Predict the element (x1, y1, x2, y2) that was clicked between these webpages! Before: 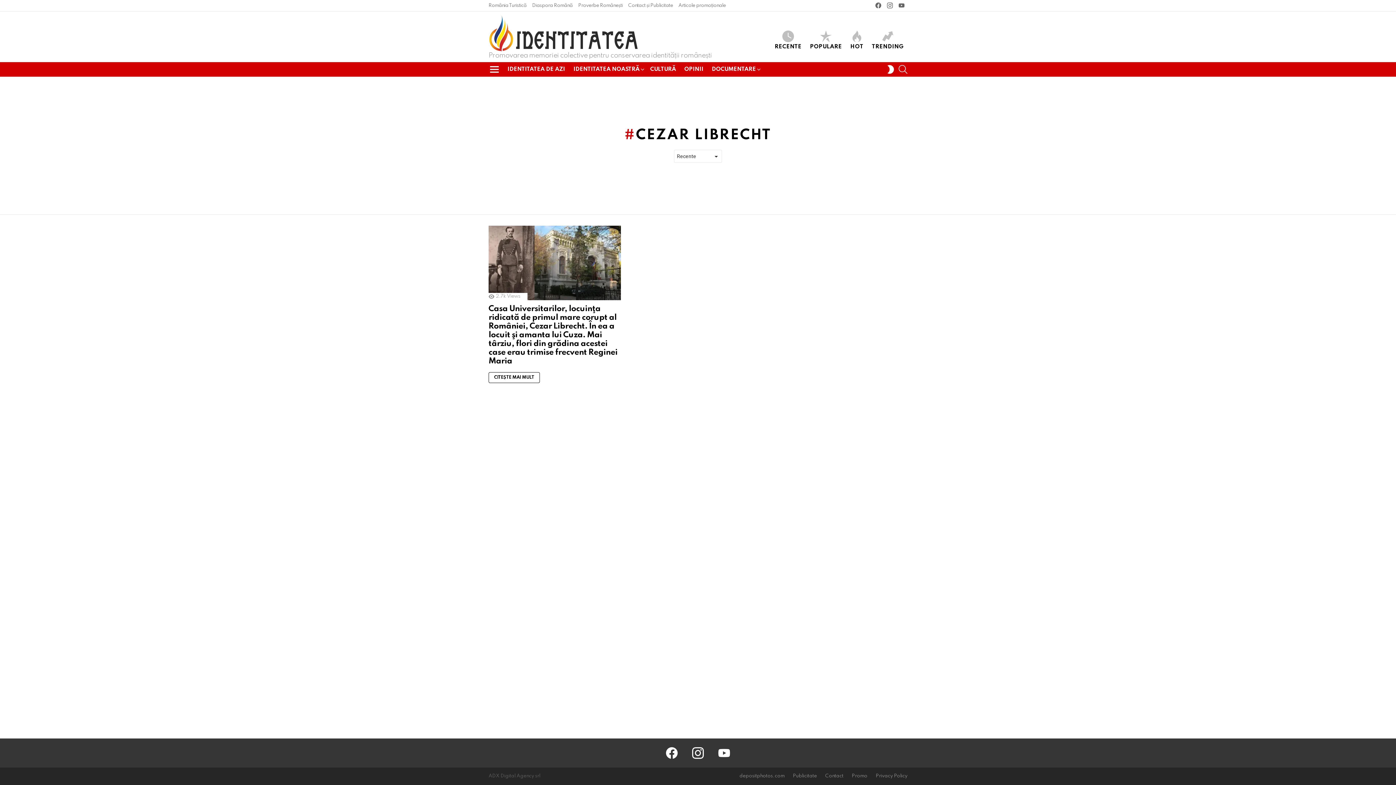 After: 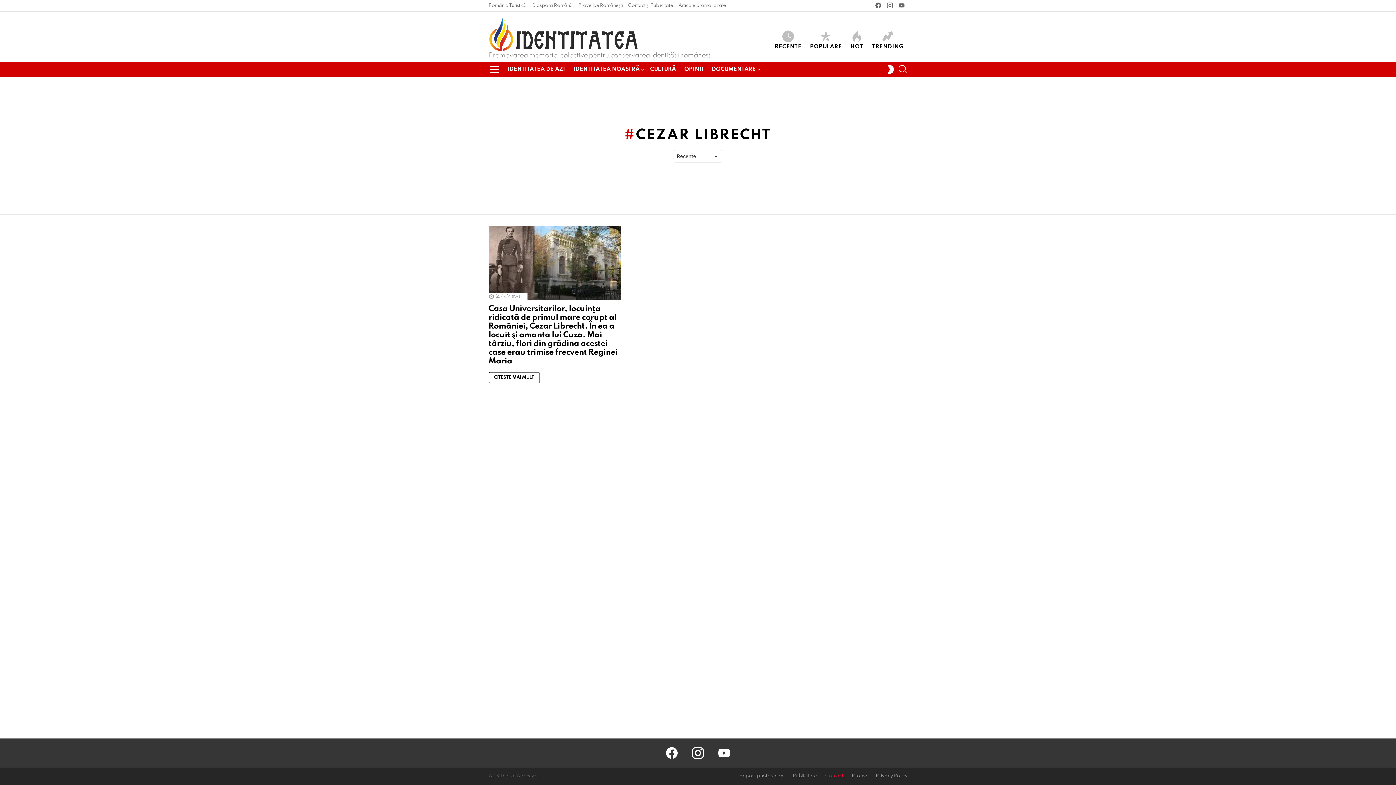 Action: bbox: (821, 773, 847, 779) label: Contact